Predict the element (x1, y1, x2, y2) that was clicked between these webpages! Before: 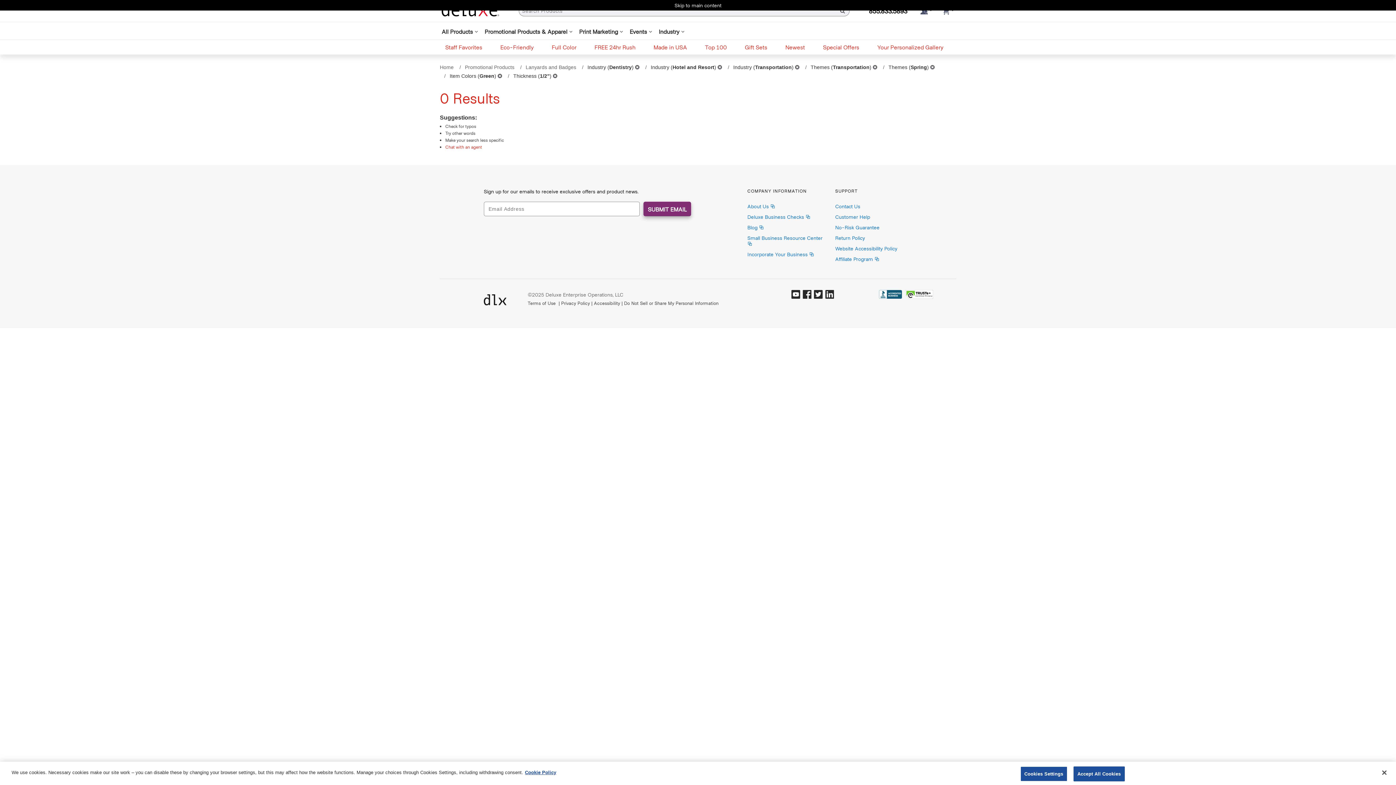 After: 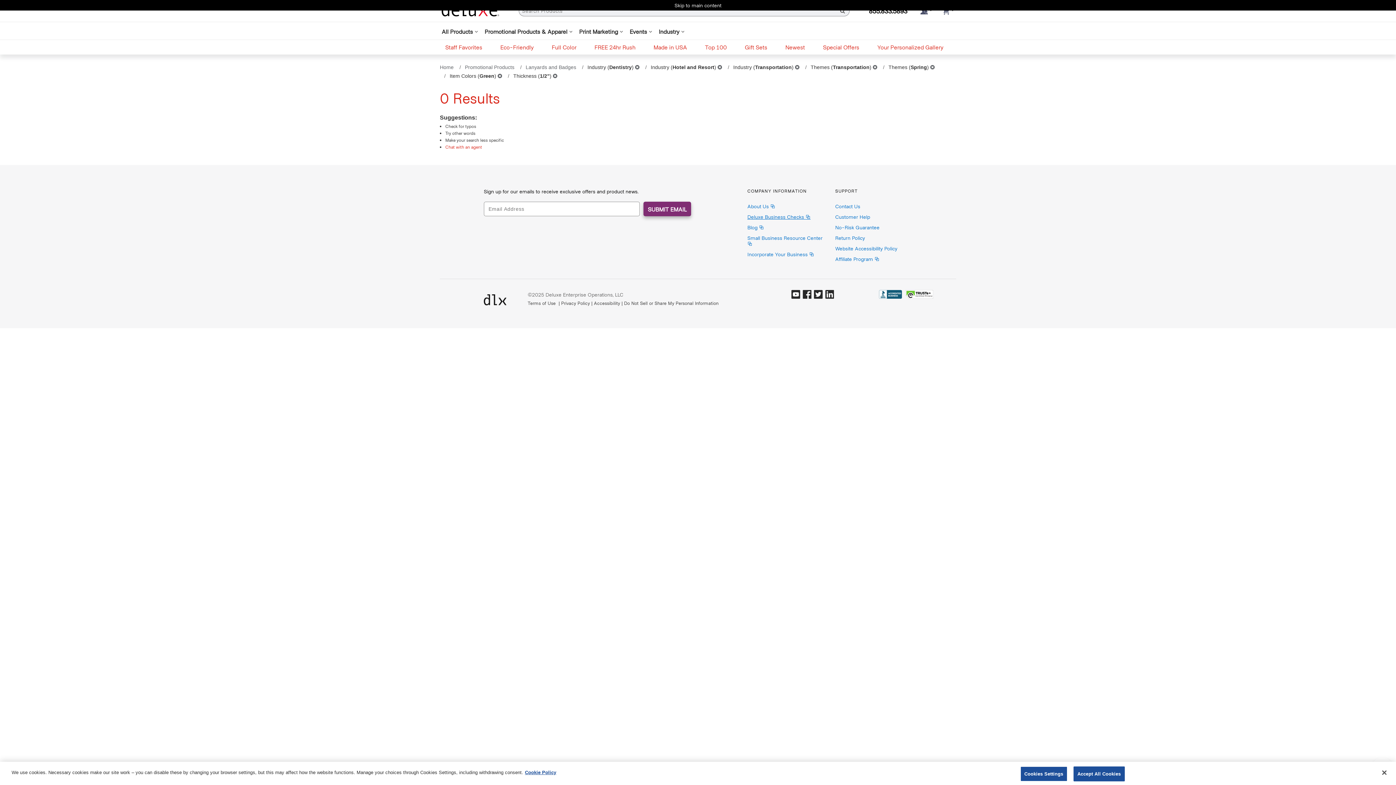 Action: bbox: (747, 213, 810, 220) label: Deluxe Business Checks 
(Opens in new window)